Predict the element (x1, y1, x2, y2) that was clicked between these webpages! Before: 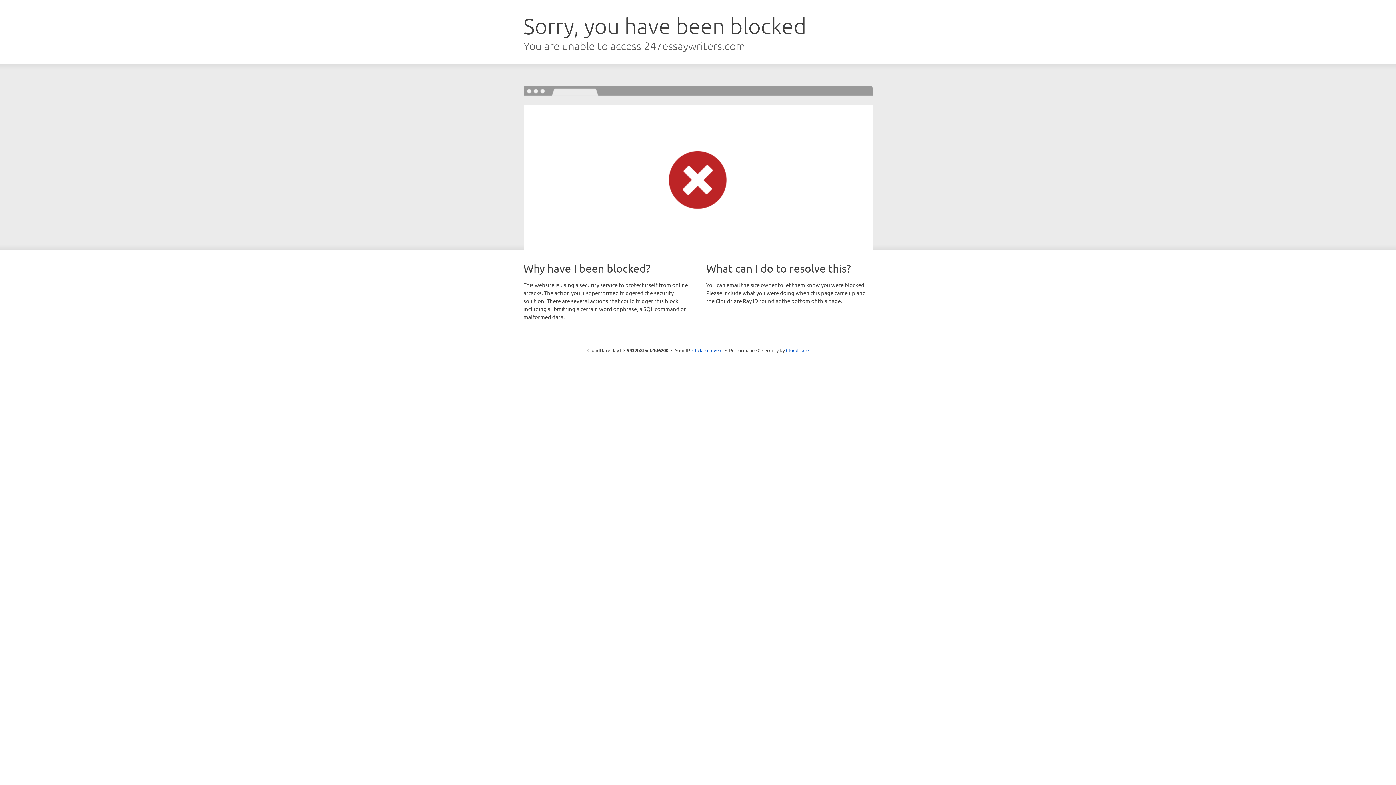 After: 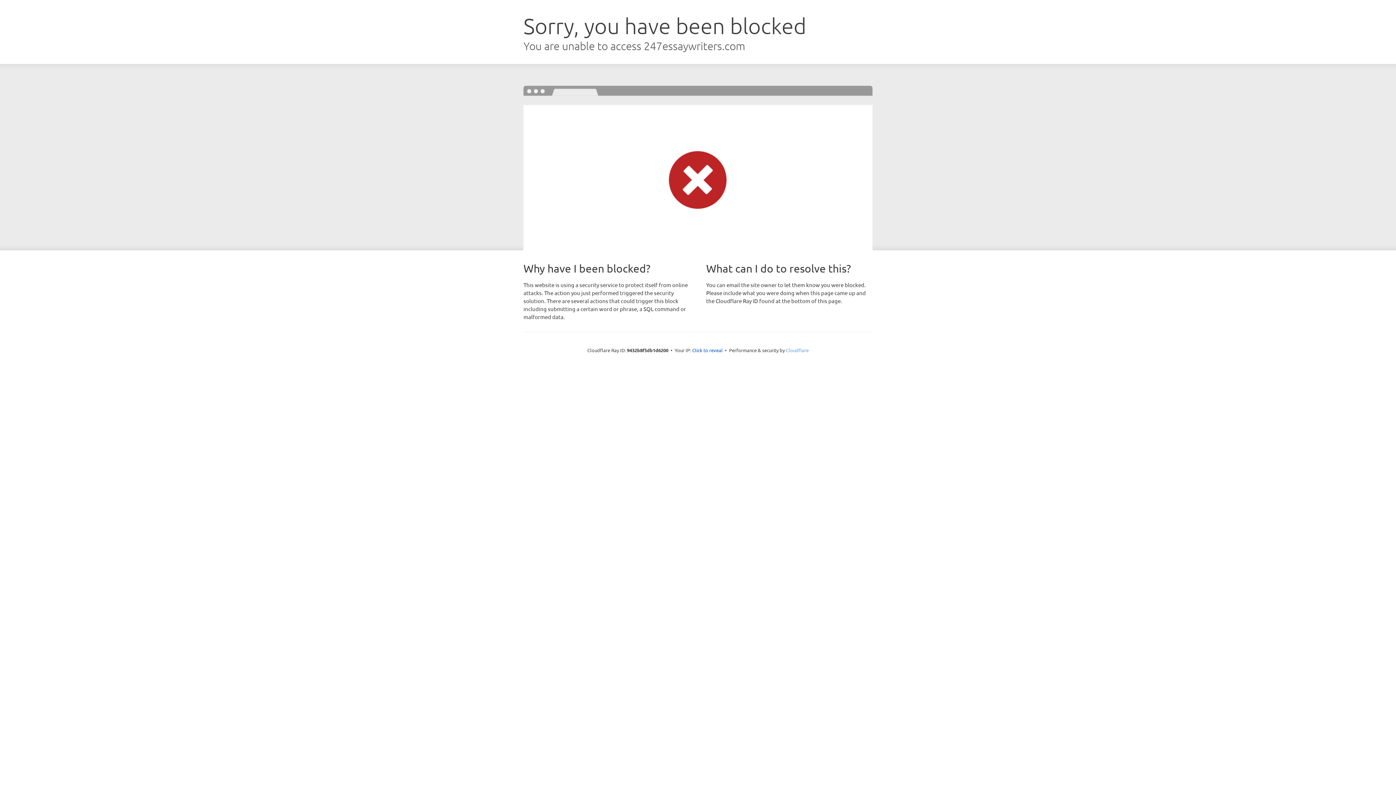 Action: bbox: (786, 347, 808, 353) label: Cloudflare